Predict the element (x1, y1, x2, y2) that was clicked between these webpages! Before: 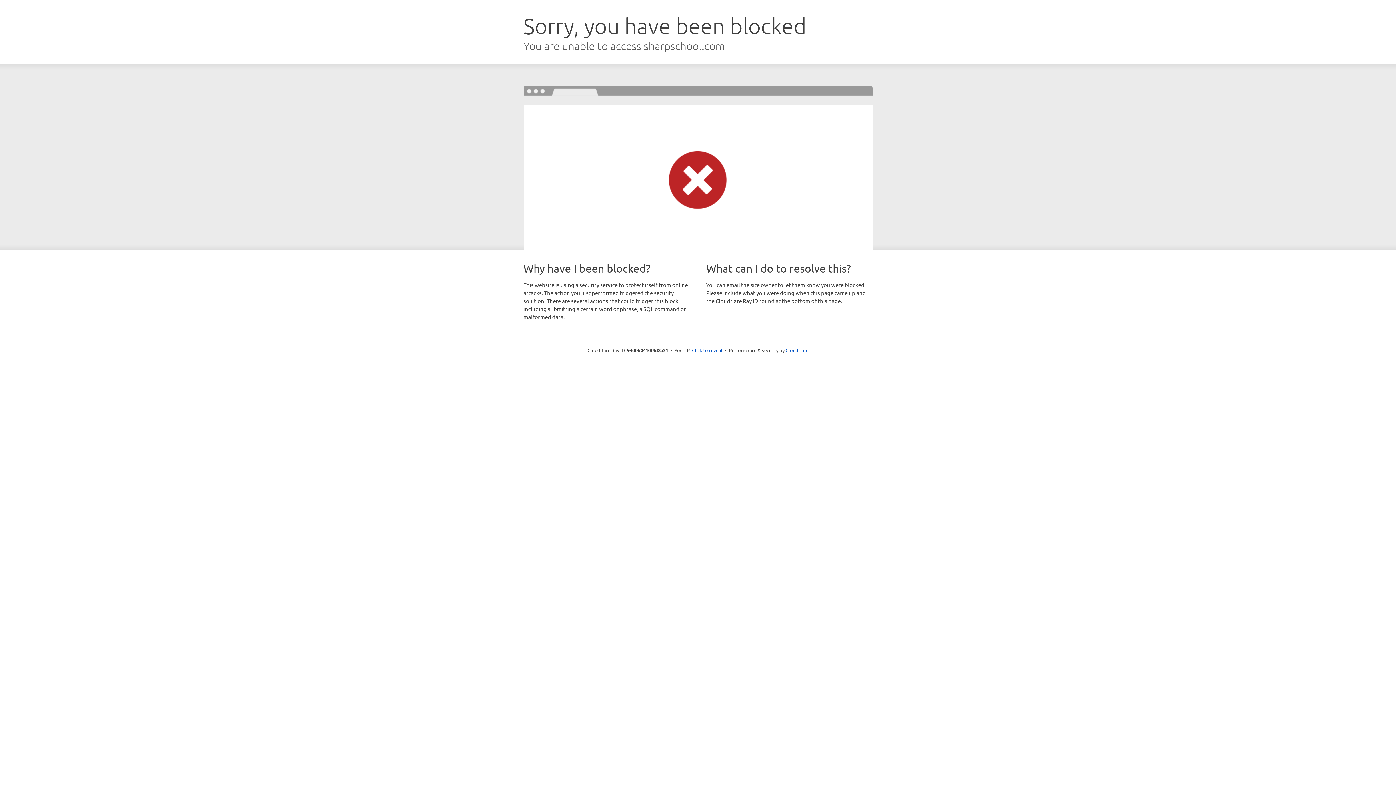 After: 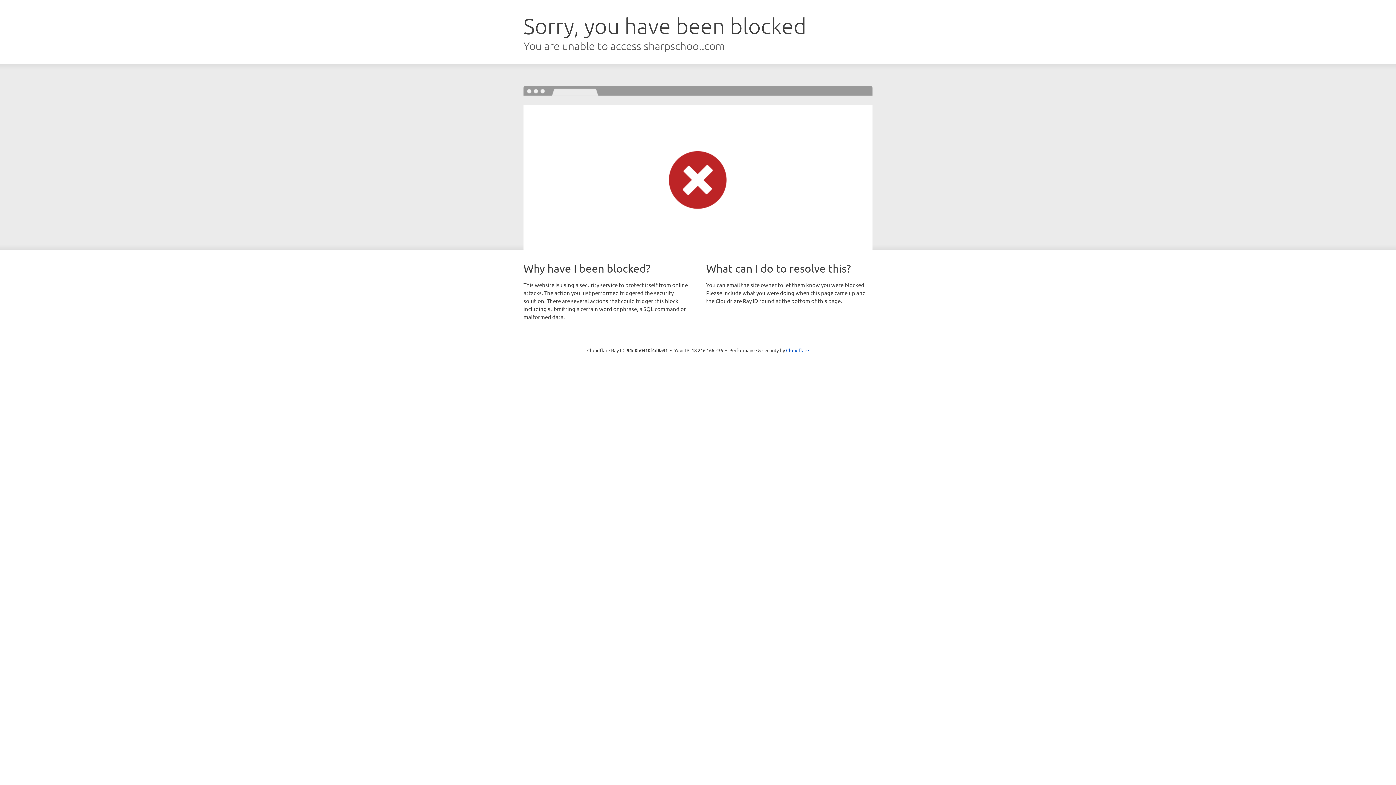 Action: bbox: (692, 346, 722, 353) label: Click to reveal